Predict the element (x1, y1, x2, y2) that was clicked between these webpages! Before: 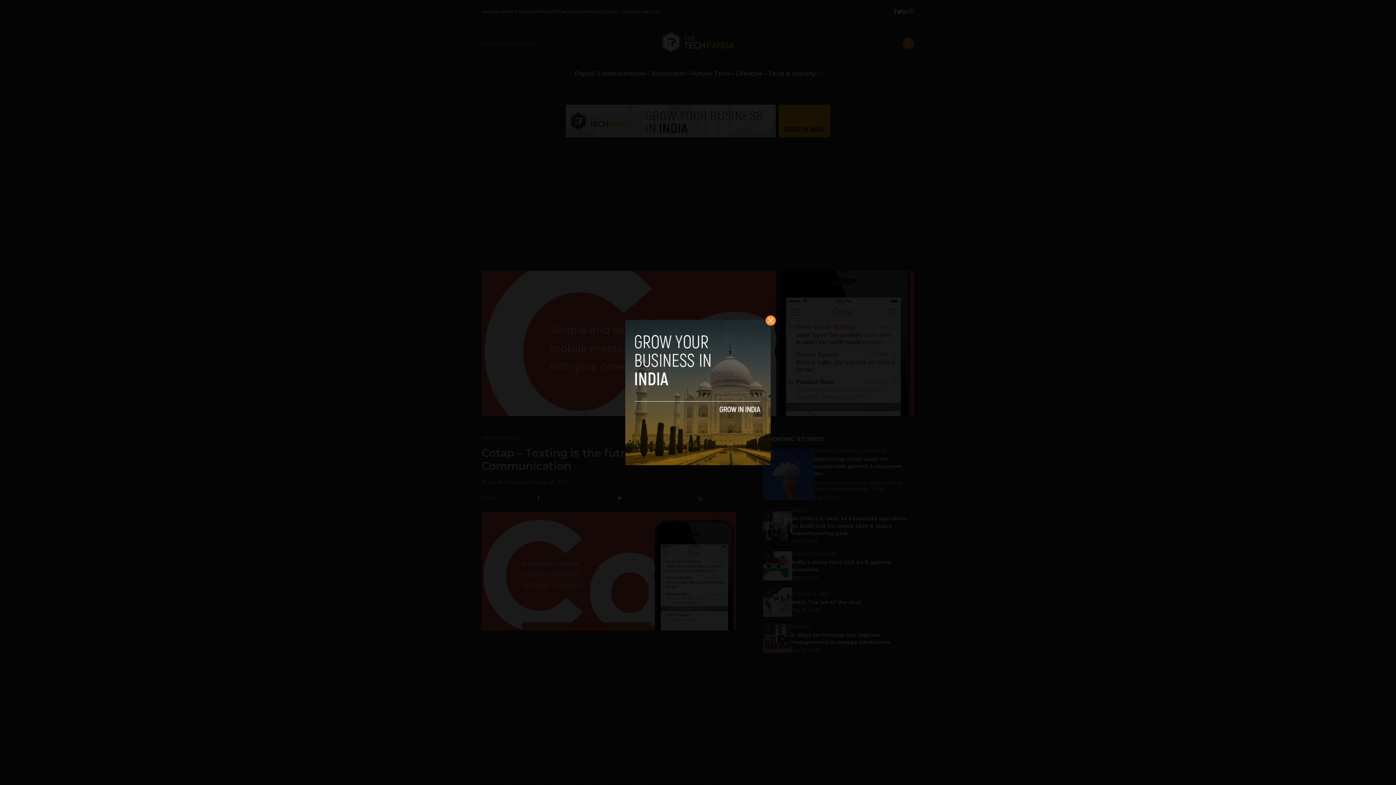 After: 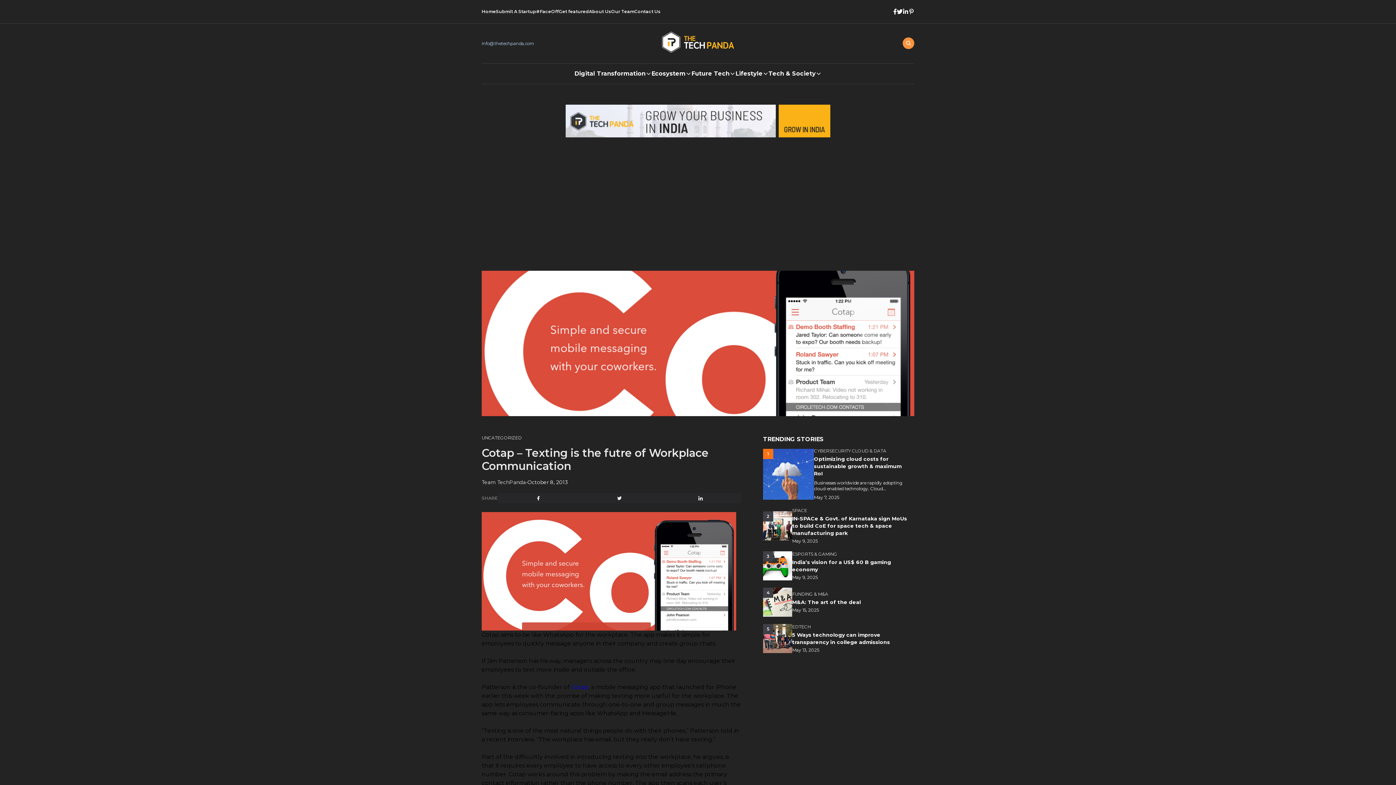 Action: bbox: (765, 315, 776, 325)